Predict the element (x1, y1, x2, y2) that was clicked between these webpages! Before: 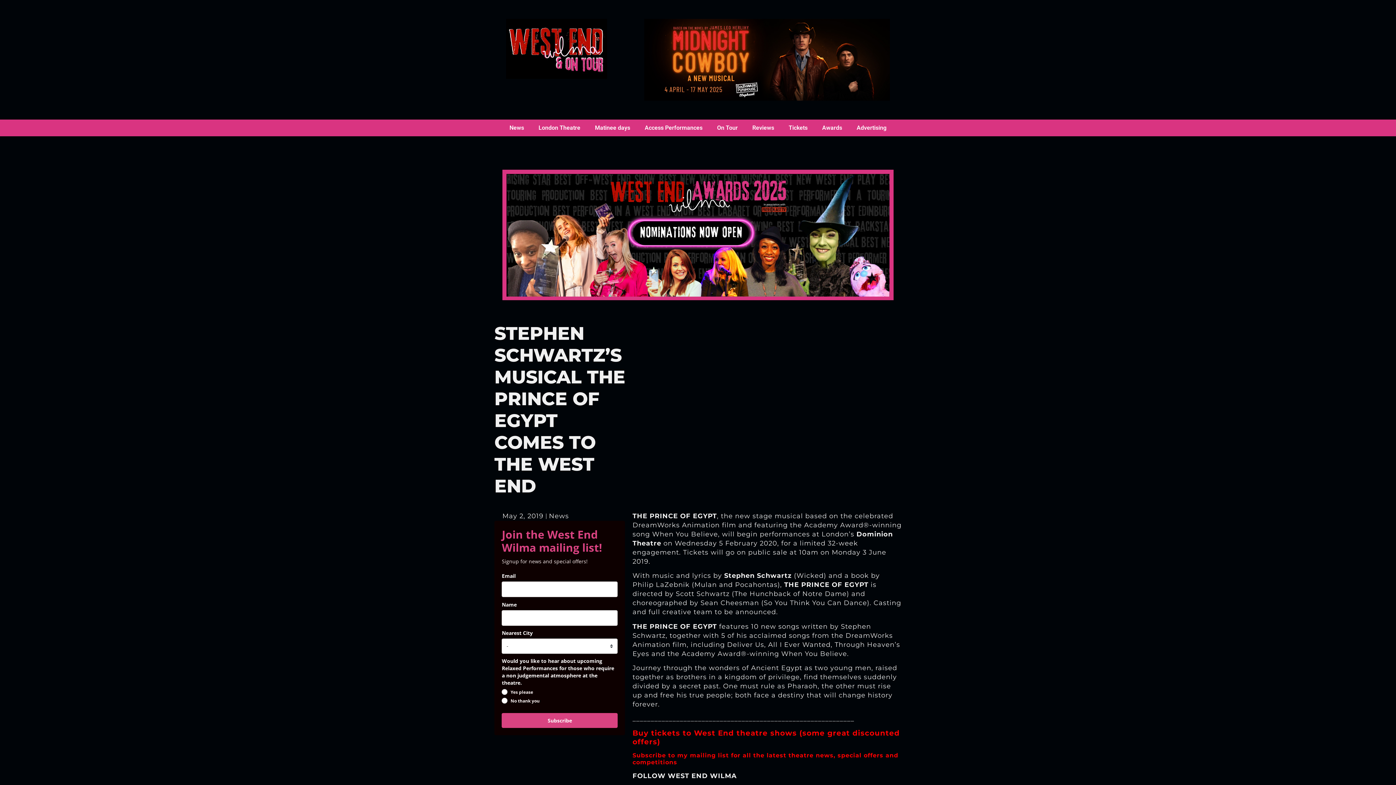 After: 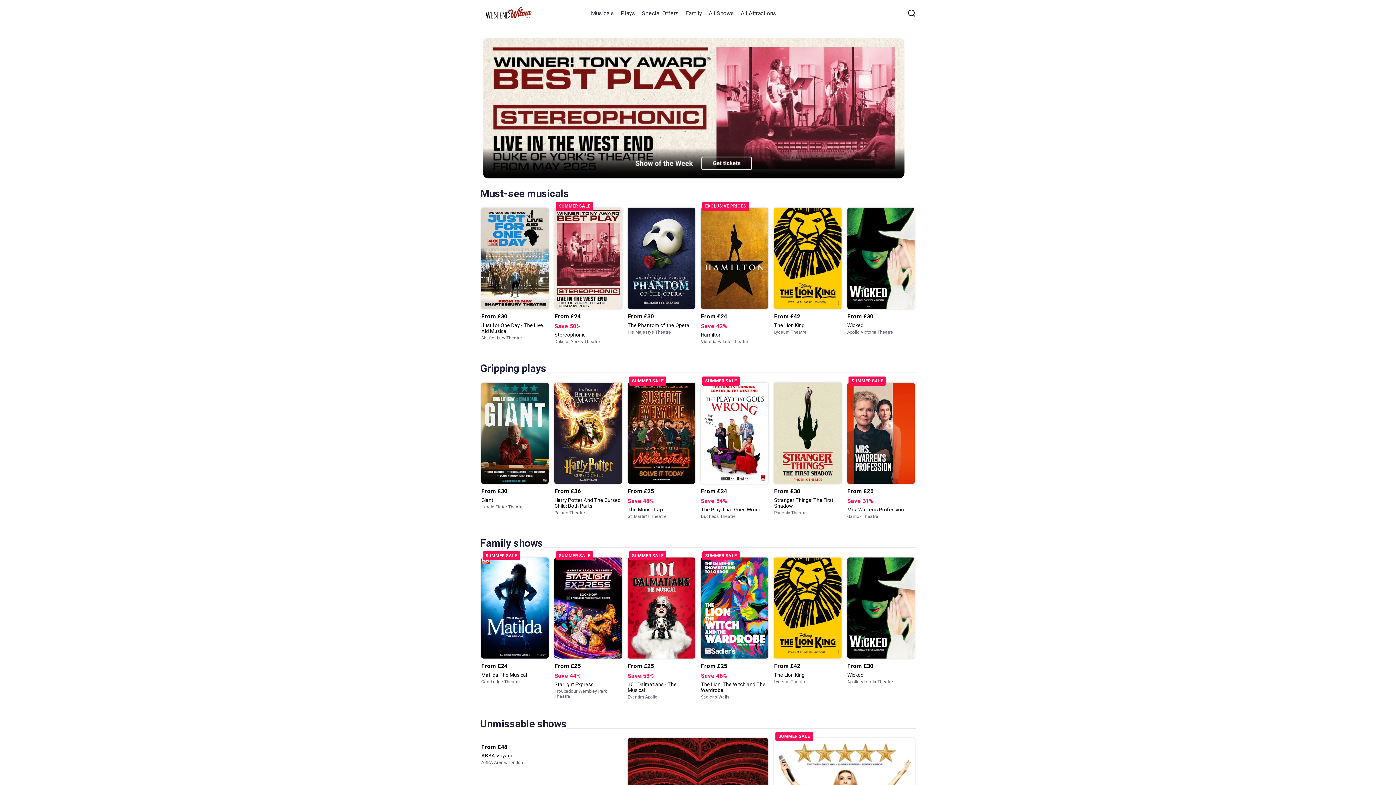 Action: label: Buy tickets to West End theatre shows (some great discounted offers) bbox: (632, 729, 899, 746)